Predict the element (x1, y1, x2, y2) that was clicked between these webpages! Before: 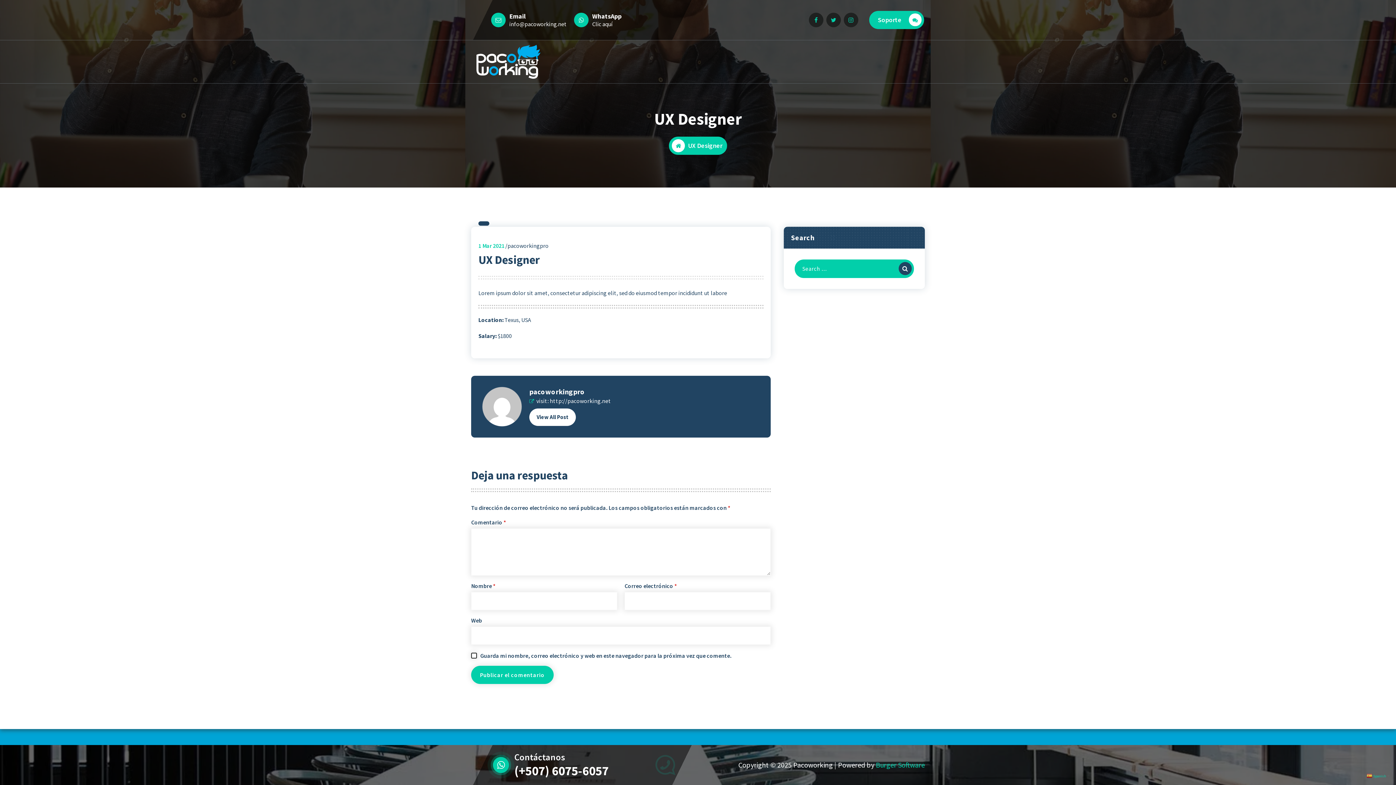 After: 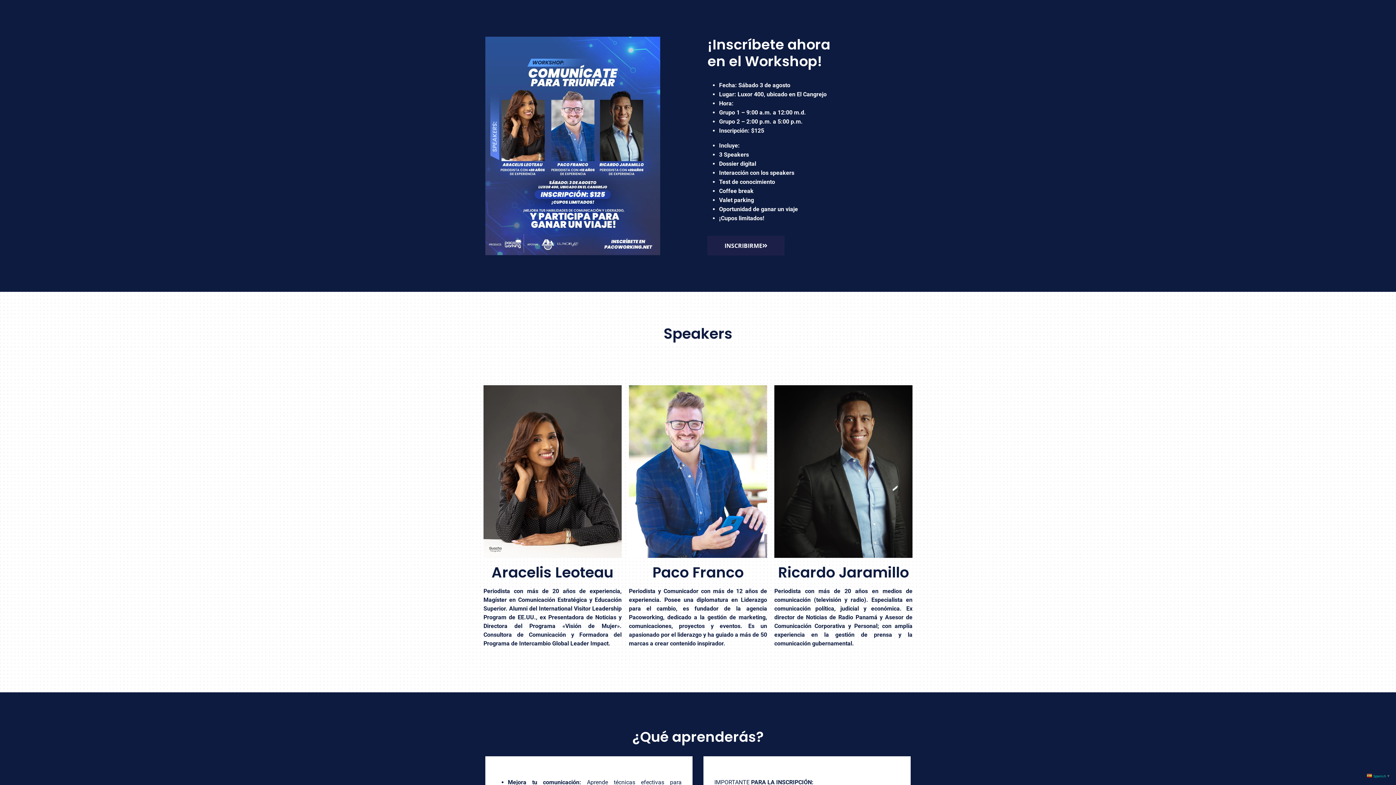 Action: bbox: (549, 397, 611, 404) label: http://pacoworking.net